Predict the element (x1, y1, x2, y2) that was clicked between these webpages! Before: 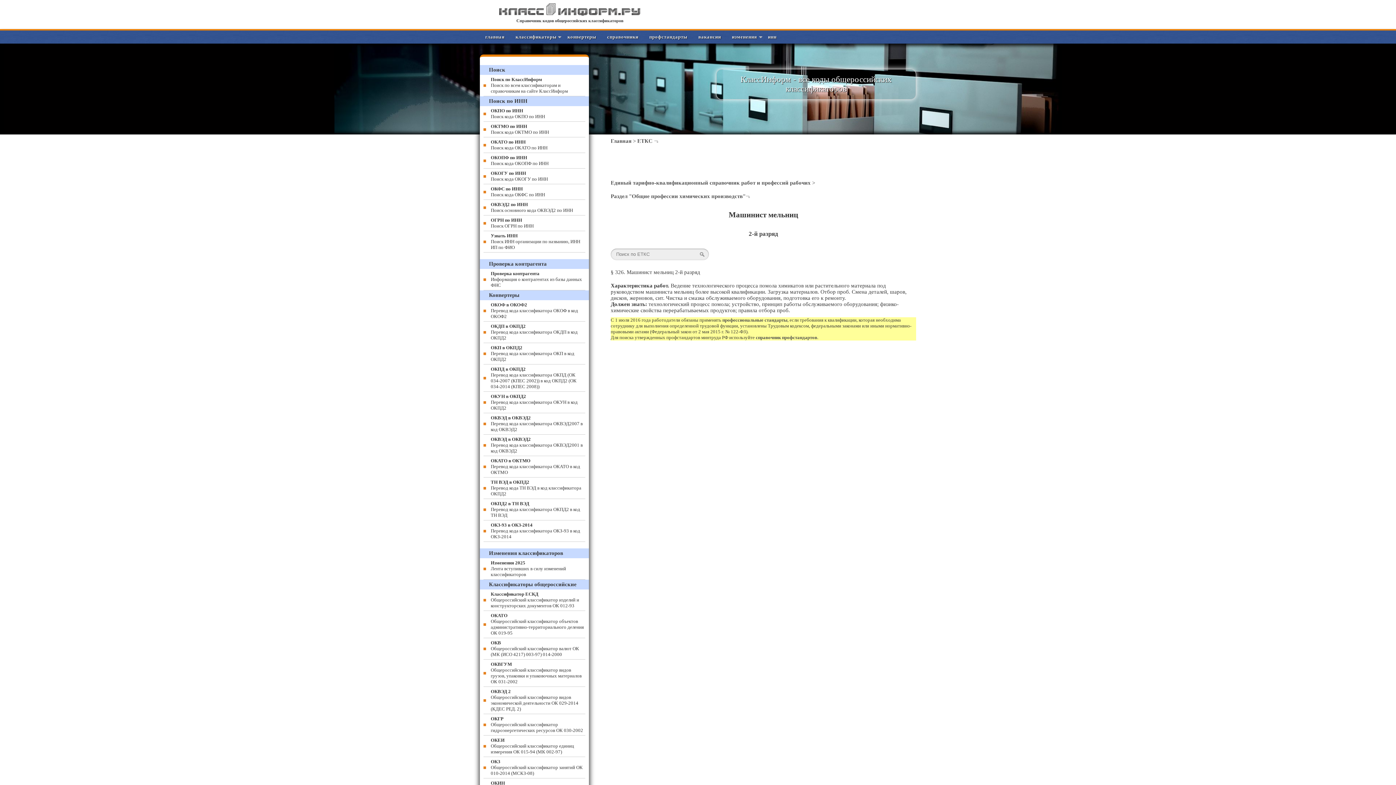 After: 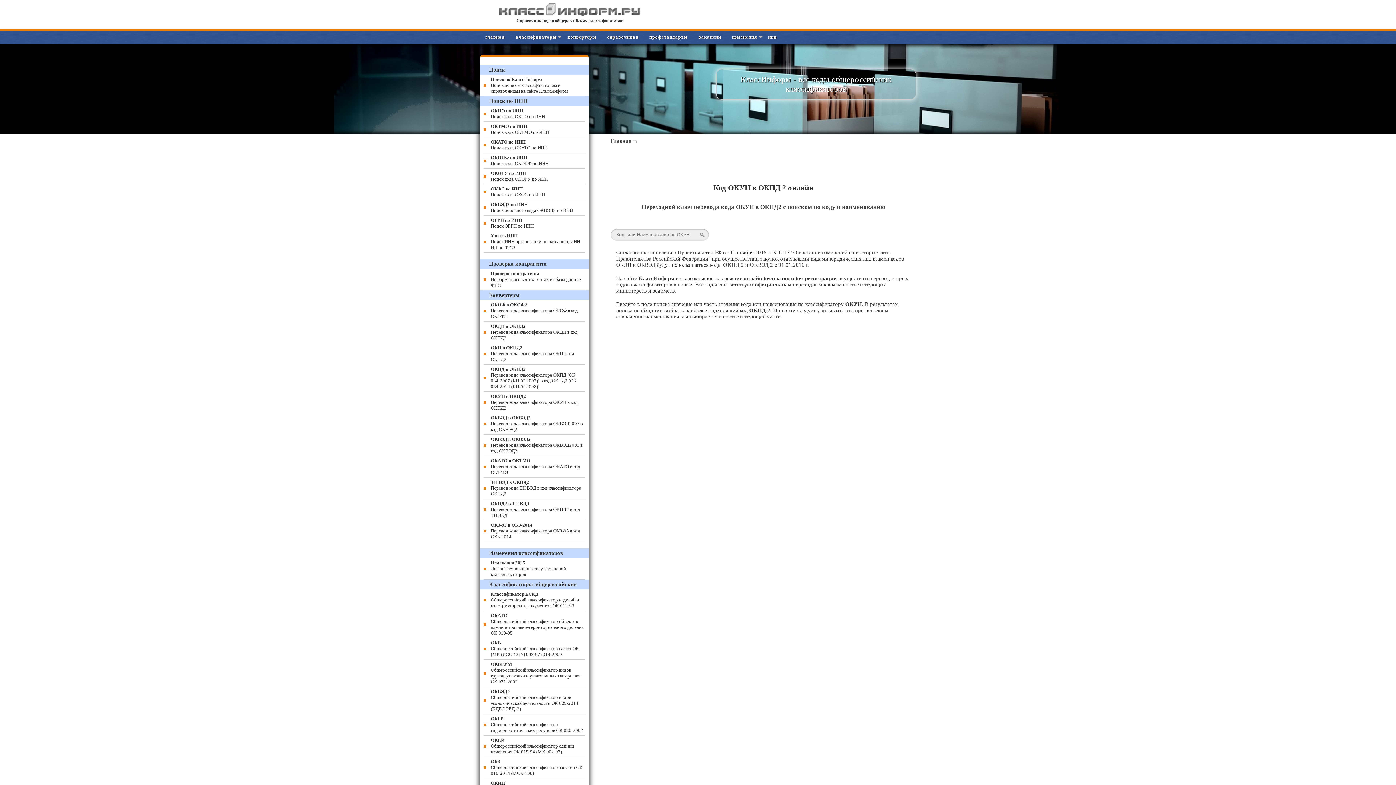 Action: bbox: (483, 392, 585, 413) label: ОКУН в ОКПД2
Перевод кода классификатора ОКУН в код ОКПД2